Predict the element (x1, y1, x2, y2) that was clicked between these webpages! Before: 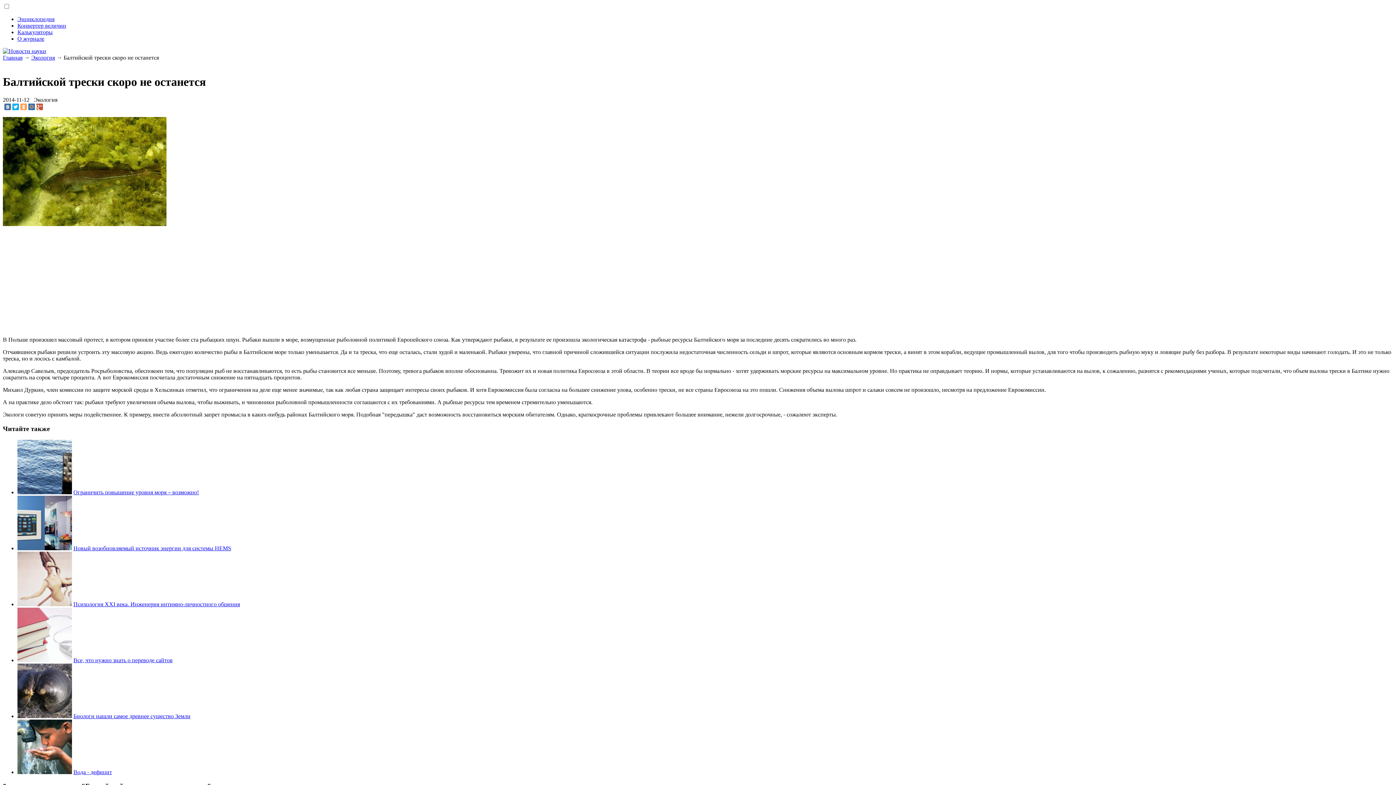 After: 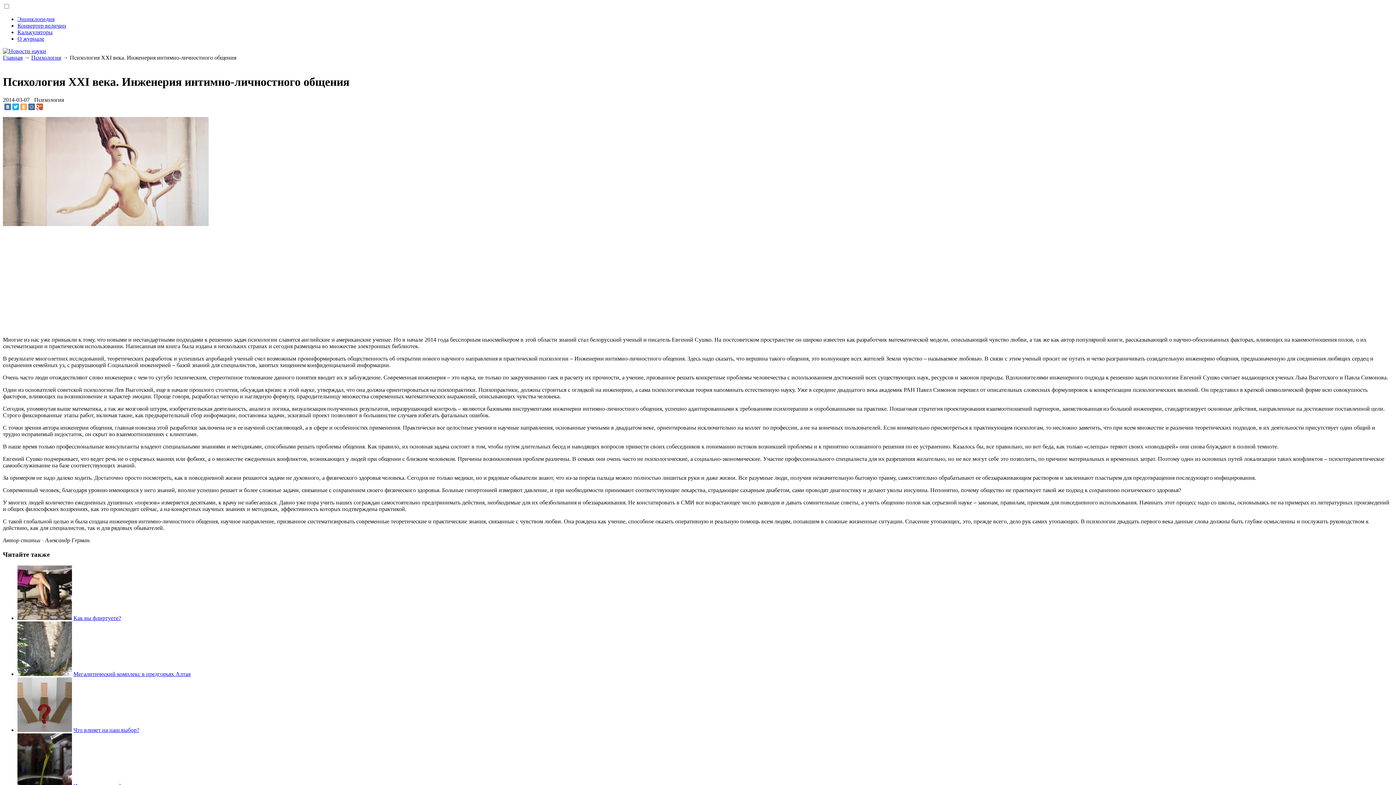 Action: bbox: (73, 601, 240, 607) label: Психология XXI века. Инженерия интимно-личностного общения